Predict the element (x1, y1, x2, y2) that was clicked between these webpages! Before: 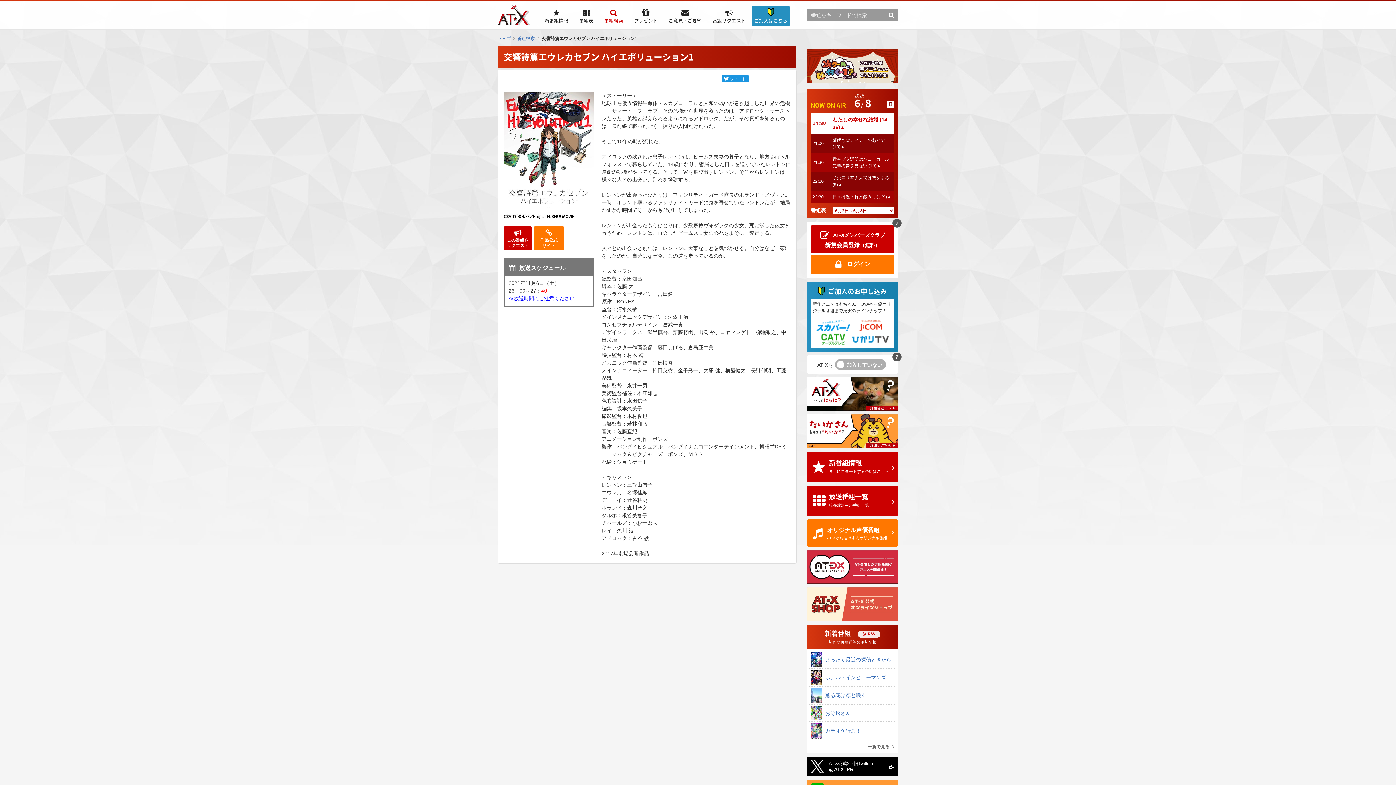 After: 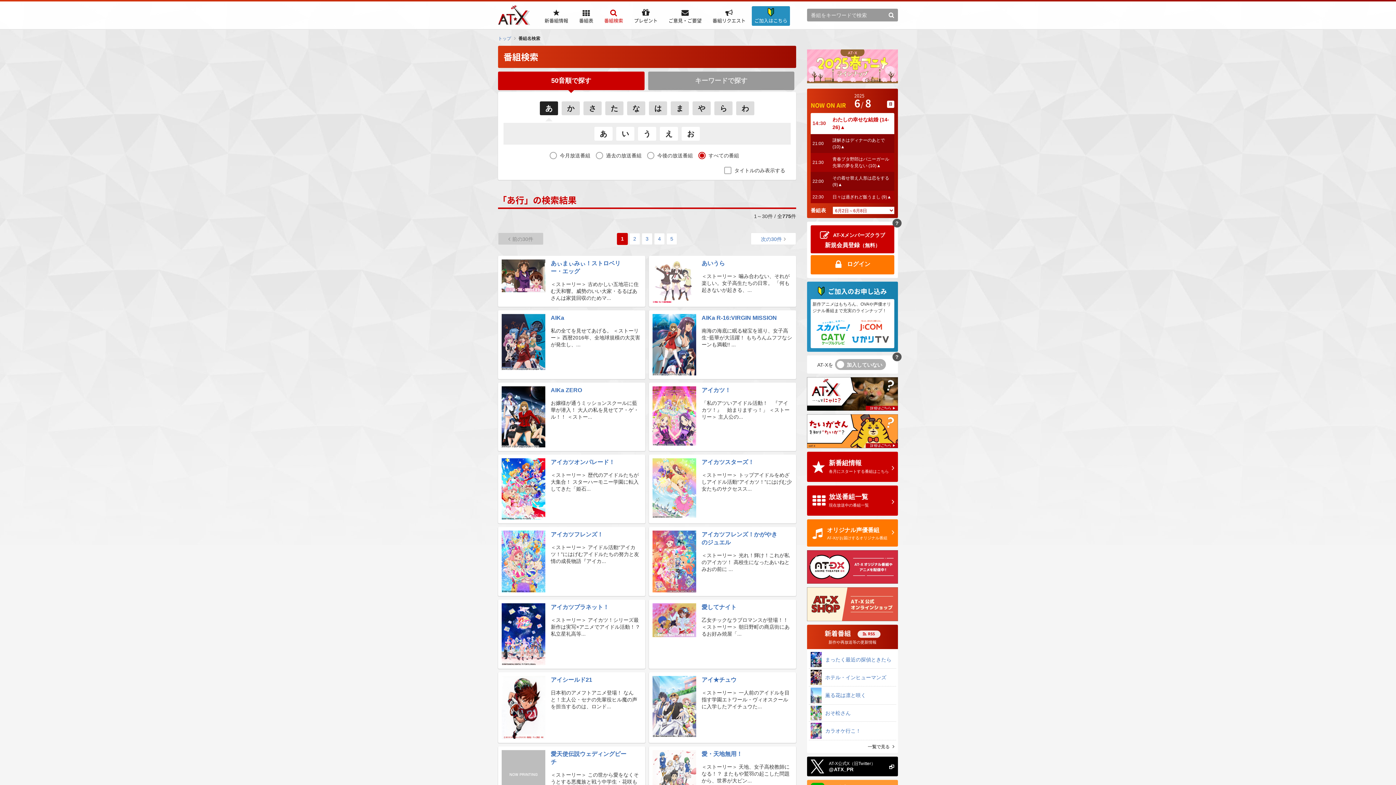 Action: label: 番組検索 bbox: (599, 7, 628, 24)